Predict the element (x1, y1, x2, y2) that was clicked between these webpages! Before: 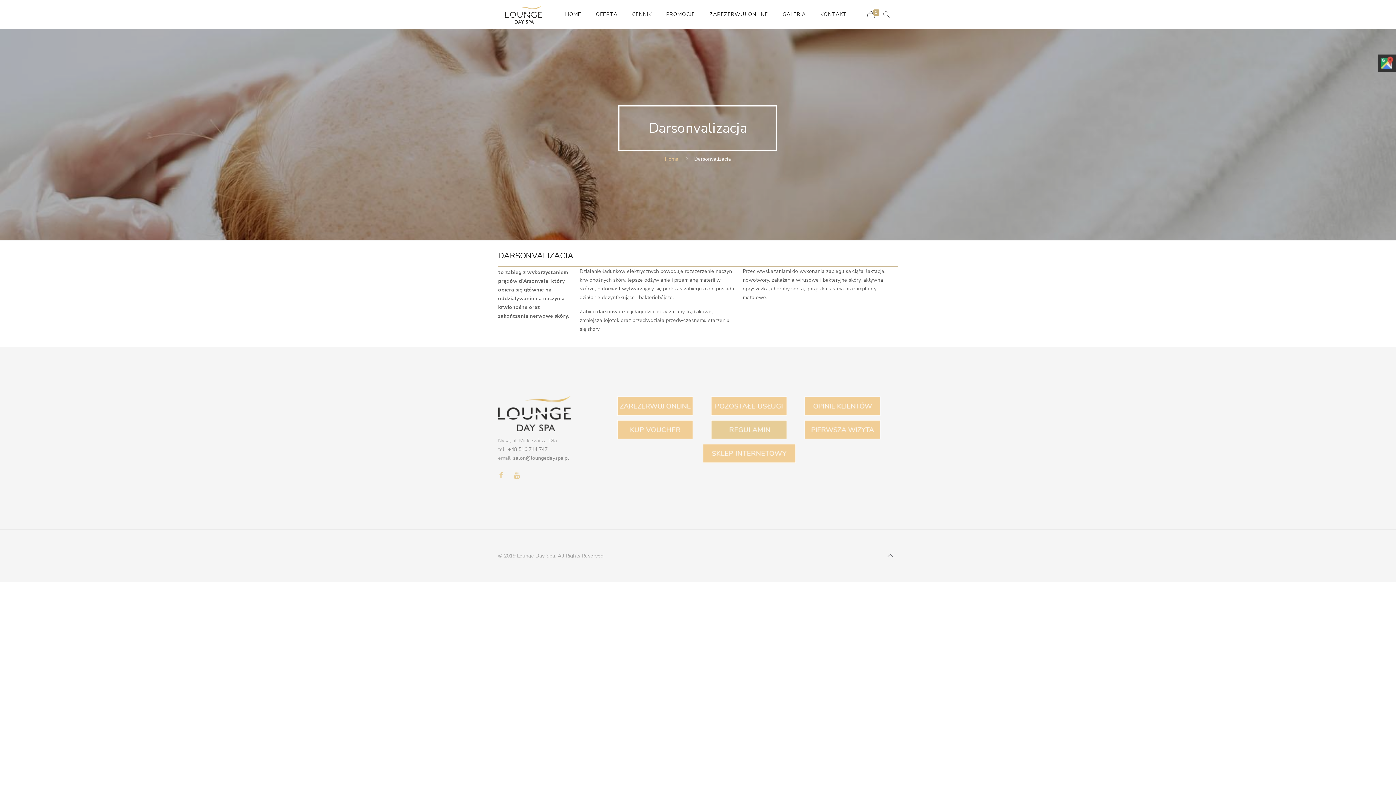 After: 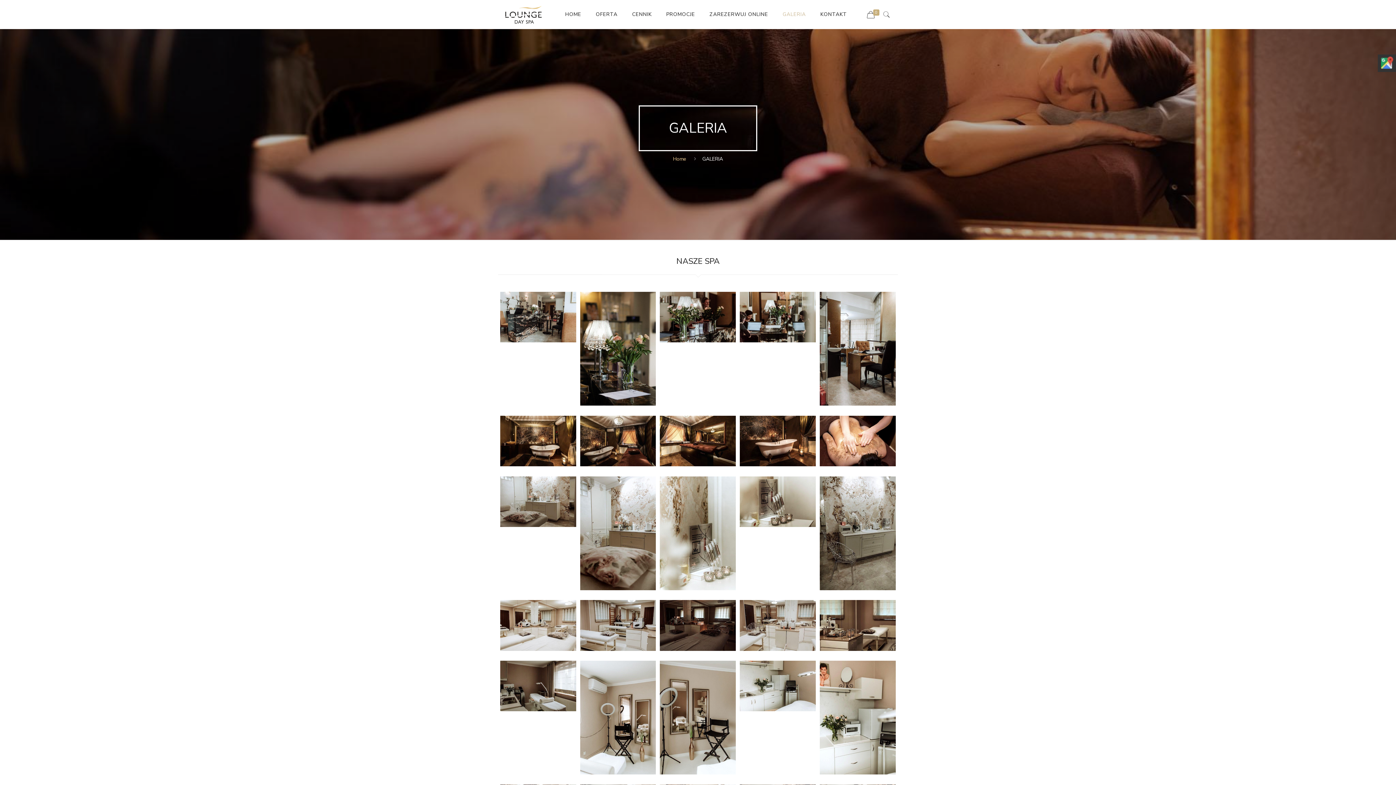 Action: bbox: (775, 0, 813, 29) label: GALERIA